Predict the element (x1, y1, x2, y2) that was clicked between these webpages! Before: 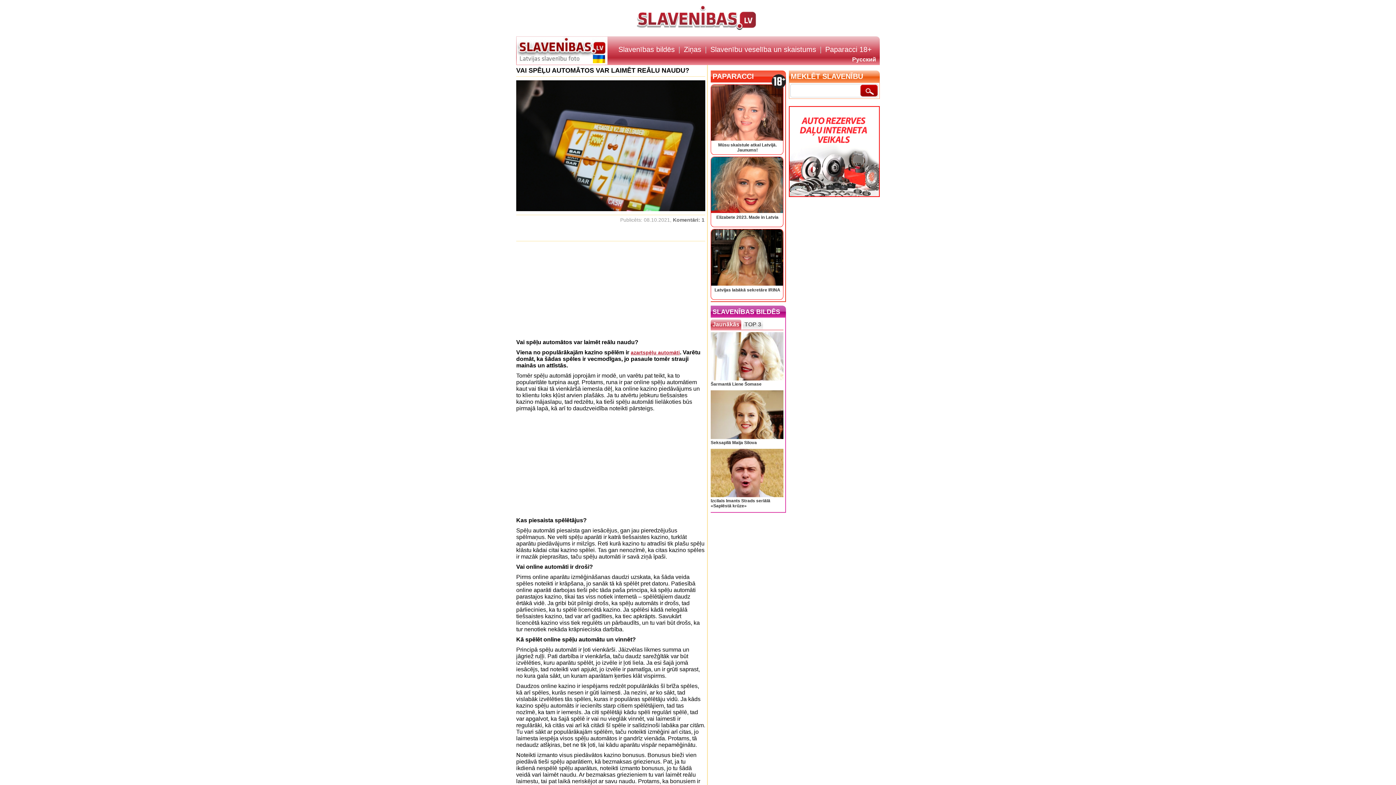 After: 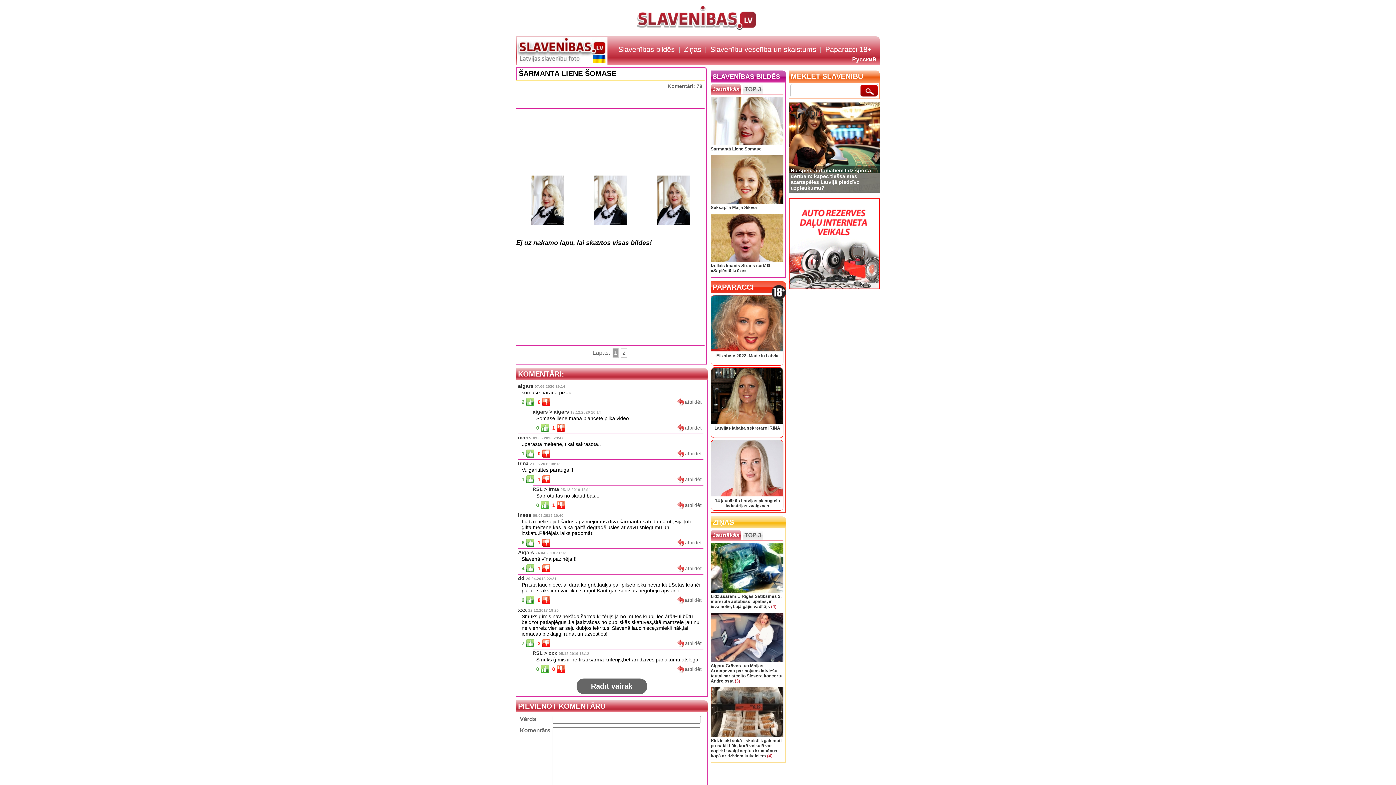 Action: bbox: (710, 332, 783, 387) label: Šarmantā Liene Šomase